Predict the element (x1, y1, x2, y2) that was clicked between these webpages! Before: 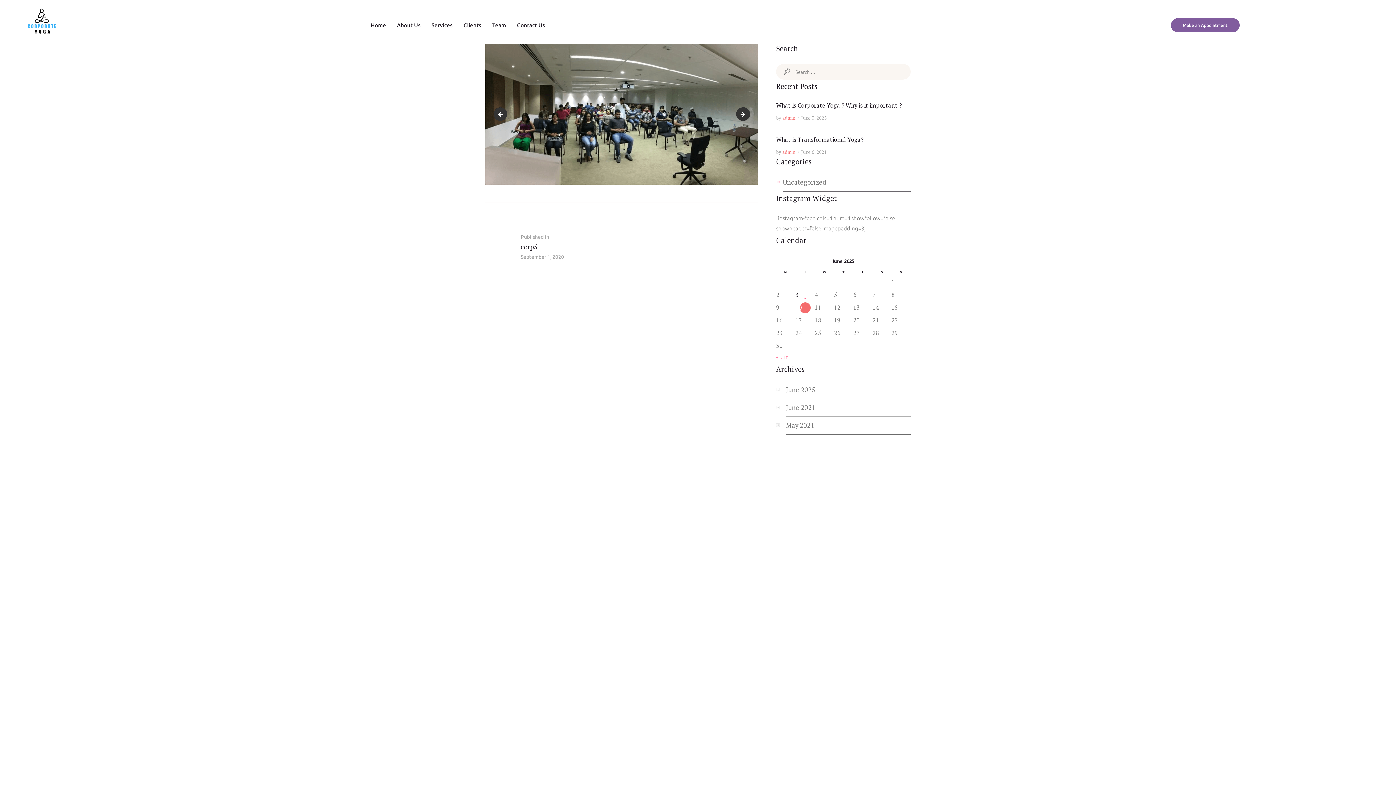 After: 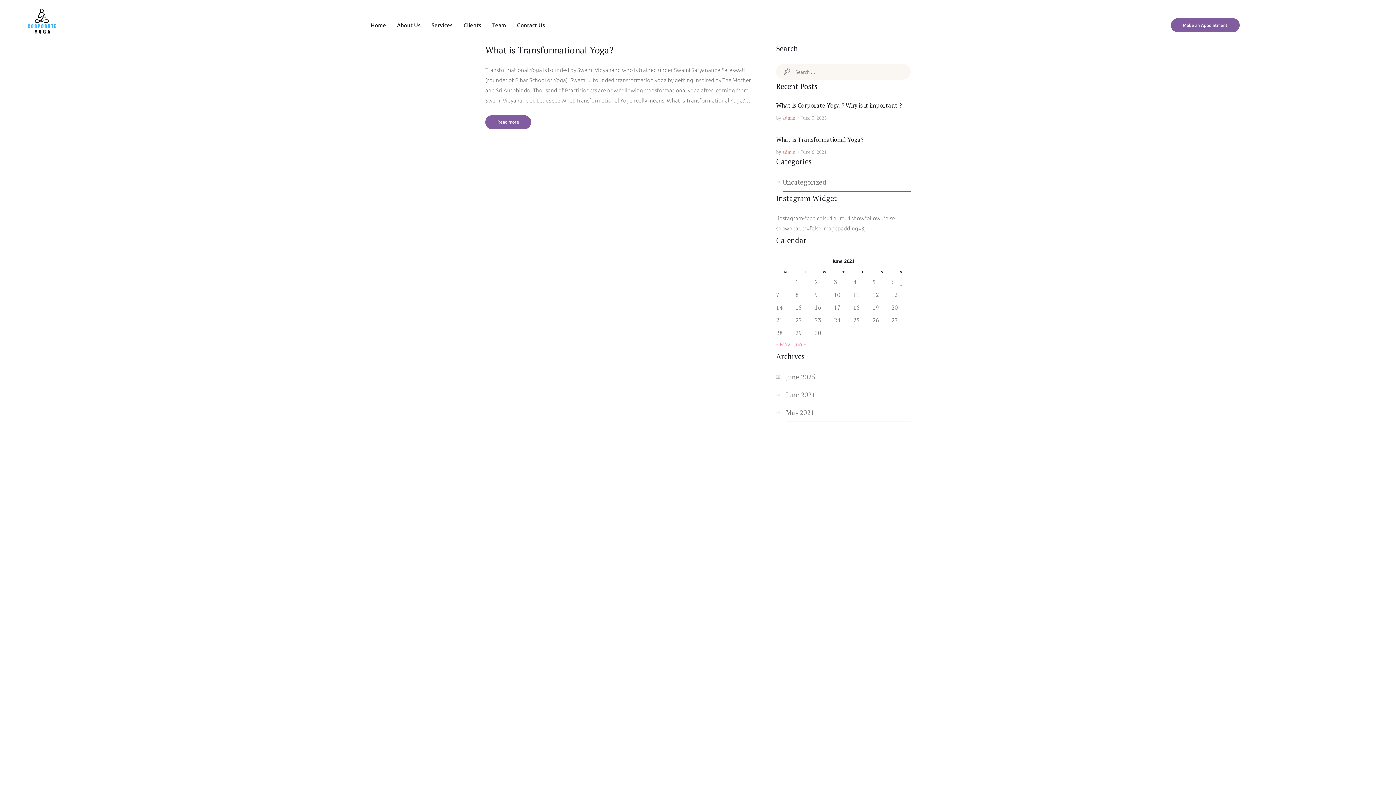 Action: bbox: (786, 403, 815, 411) label: June 2021